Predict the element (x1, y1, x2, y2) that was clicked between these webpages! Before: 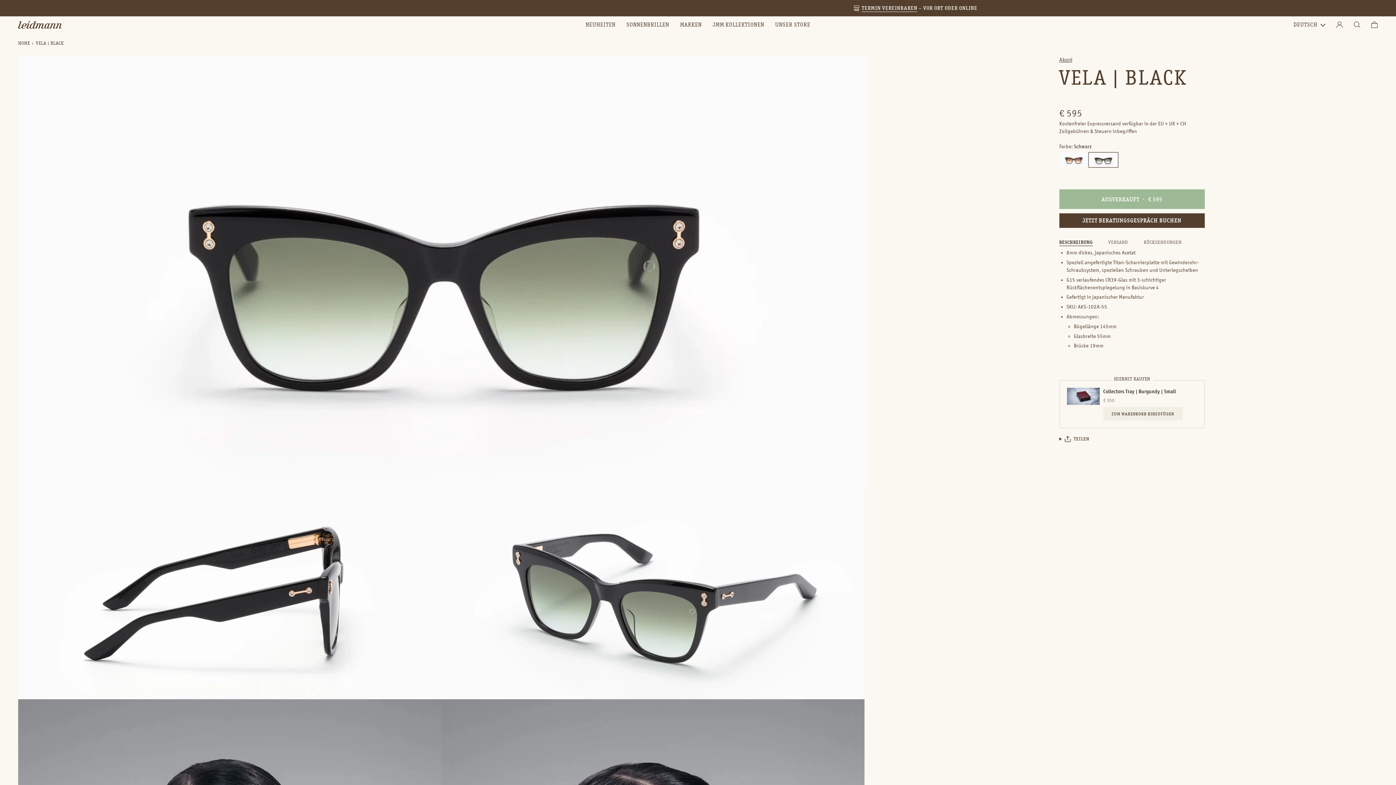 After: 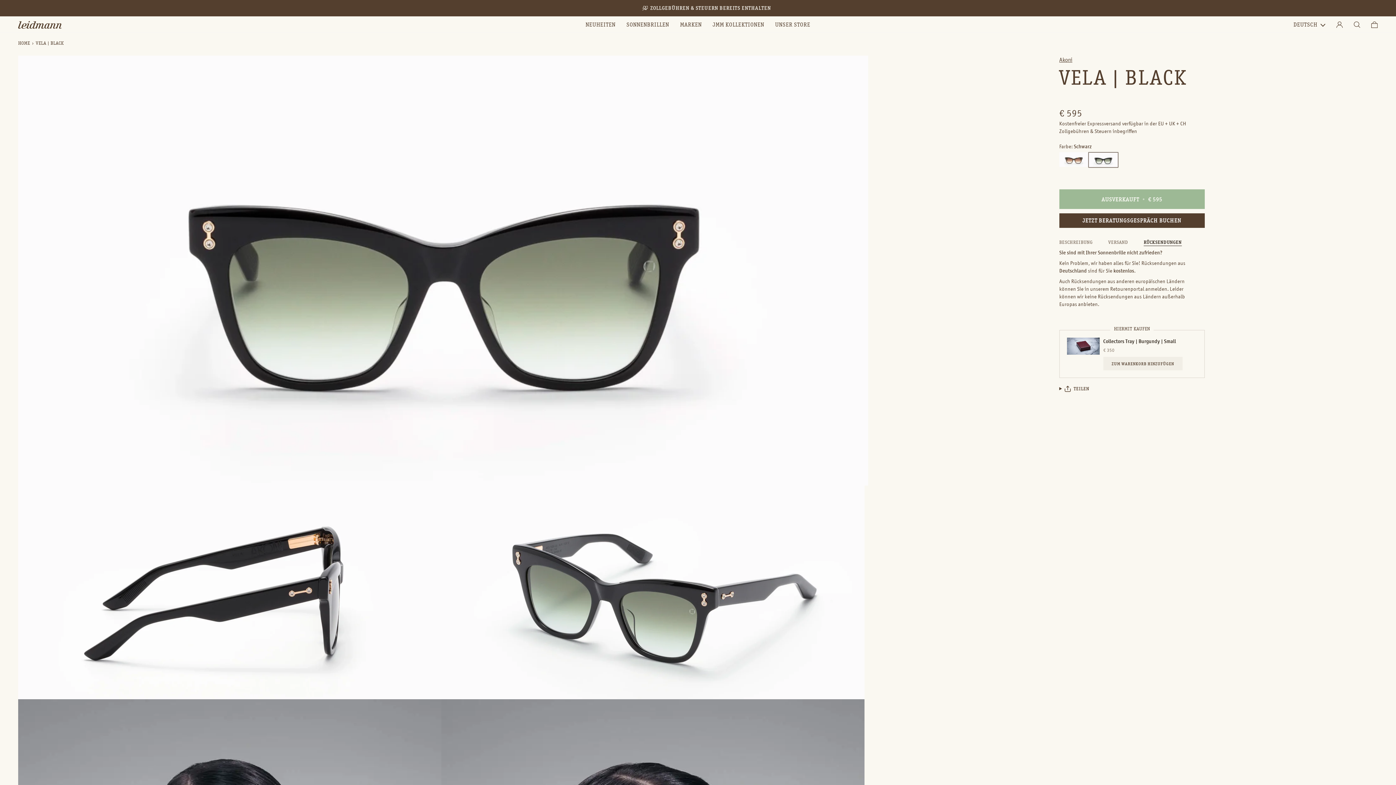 Action: label: RÜCKSENDUNGEN bbox: (1144, 235, 1182, 246)